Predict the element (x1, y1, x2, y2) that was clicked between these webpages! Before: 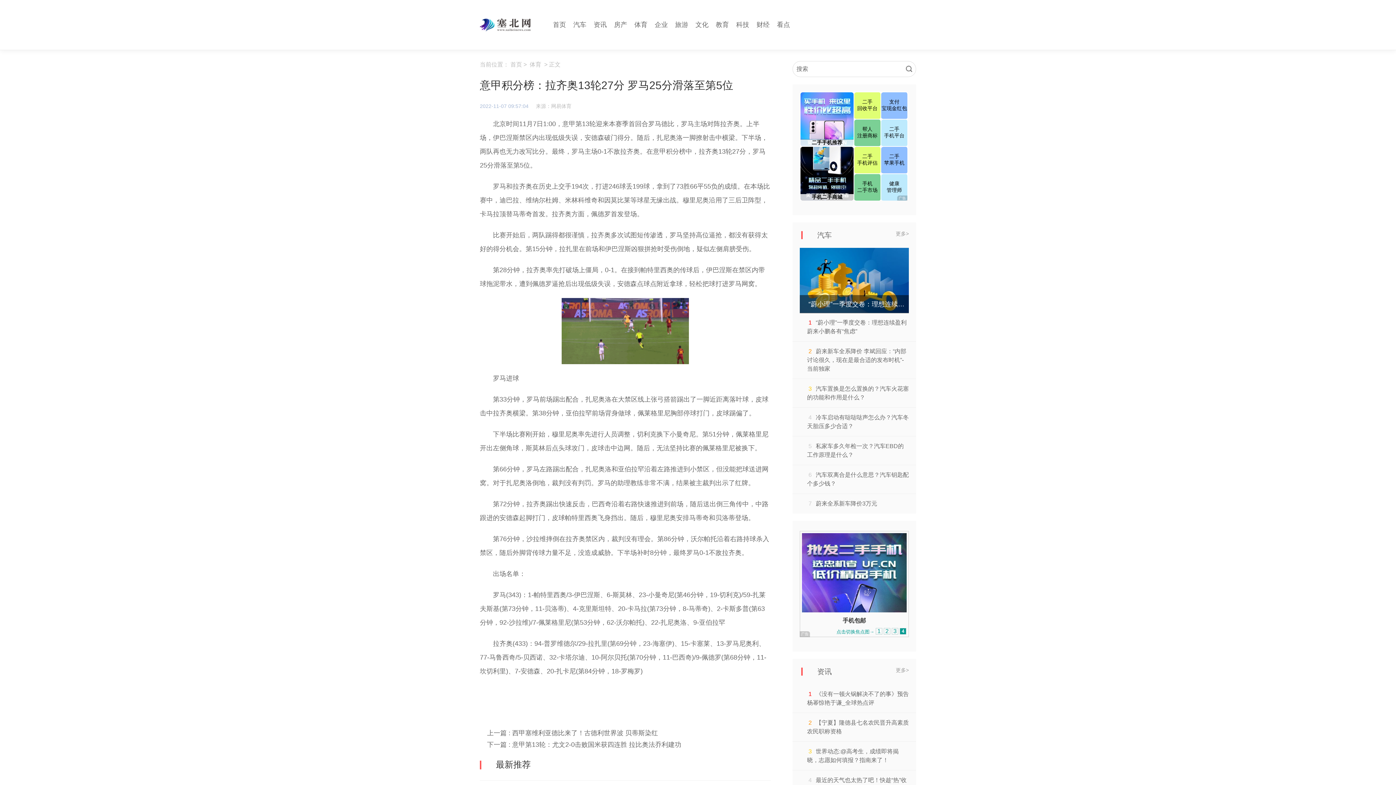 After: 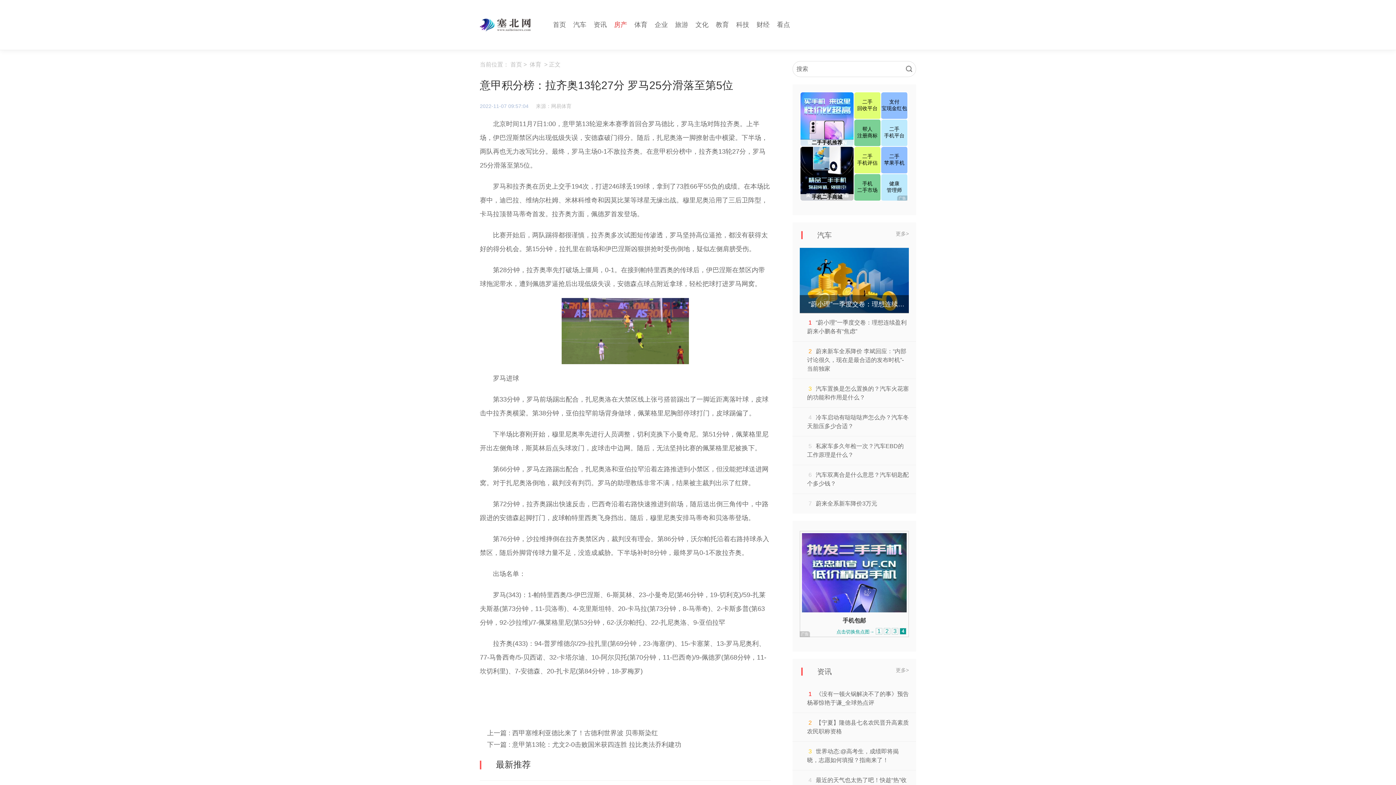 Action: label: 房产 bbox: (614, 21, 627, 28)